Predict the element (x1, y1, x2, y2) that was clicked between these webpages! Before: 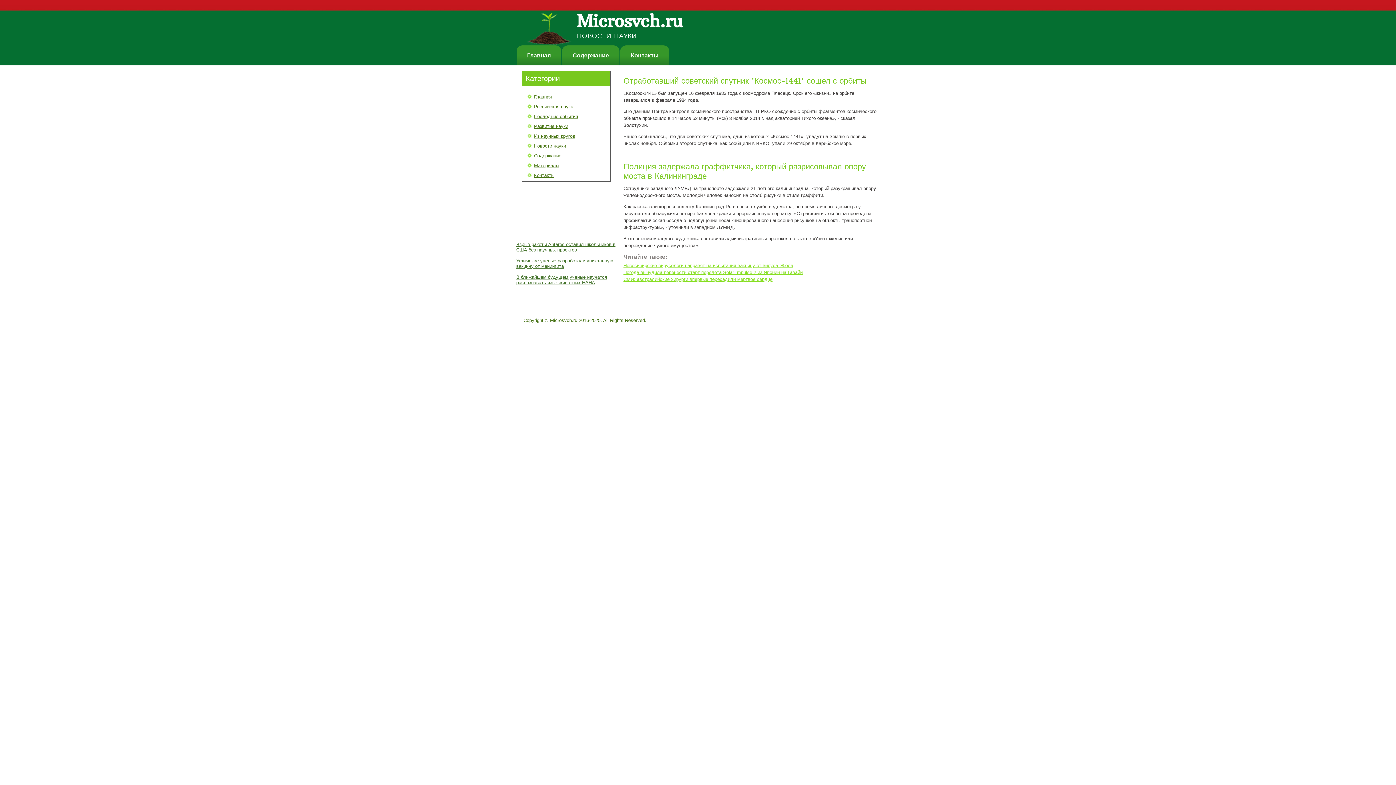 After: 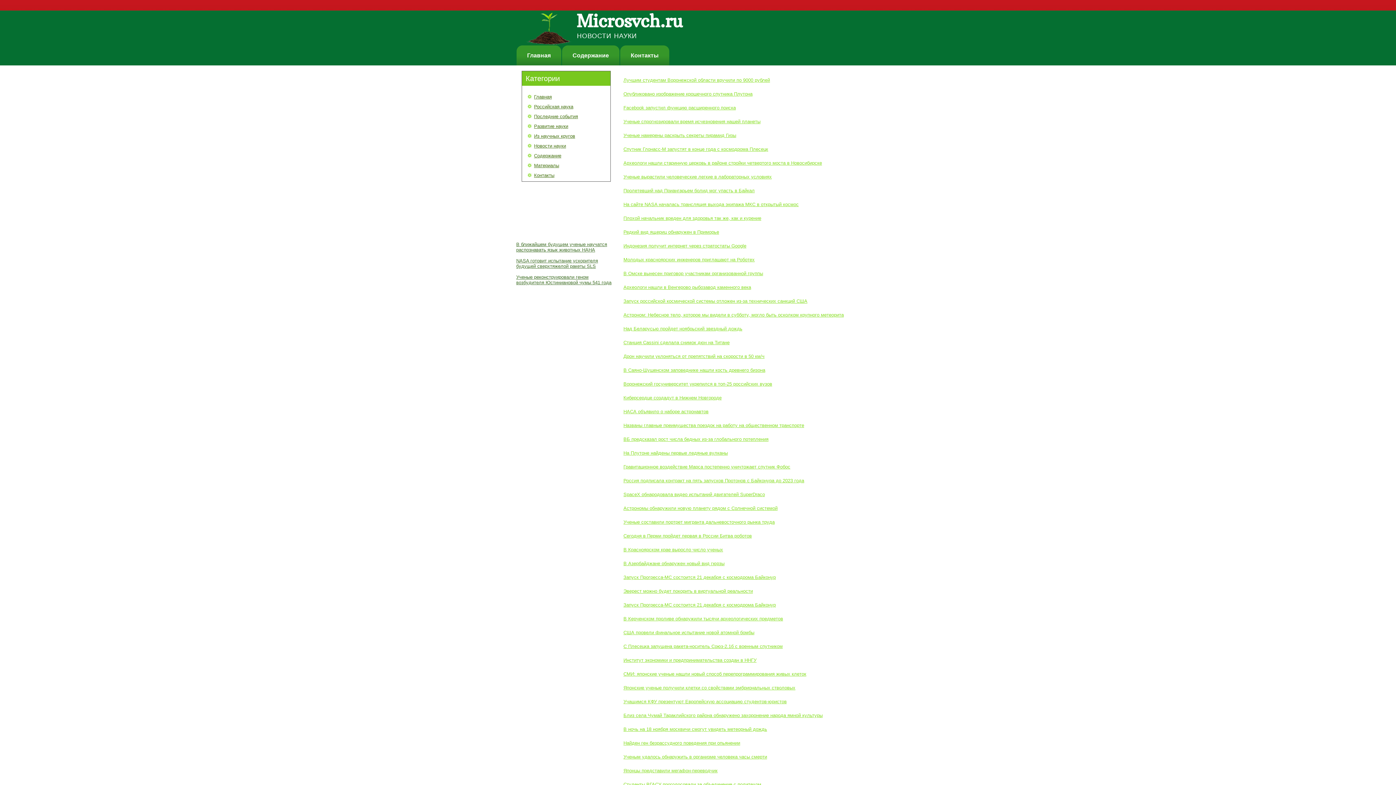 Action: label: Материалы bbox: (534, 162, 559, 168)